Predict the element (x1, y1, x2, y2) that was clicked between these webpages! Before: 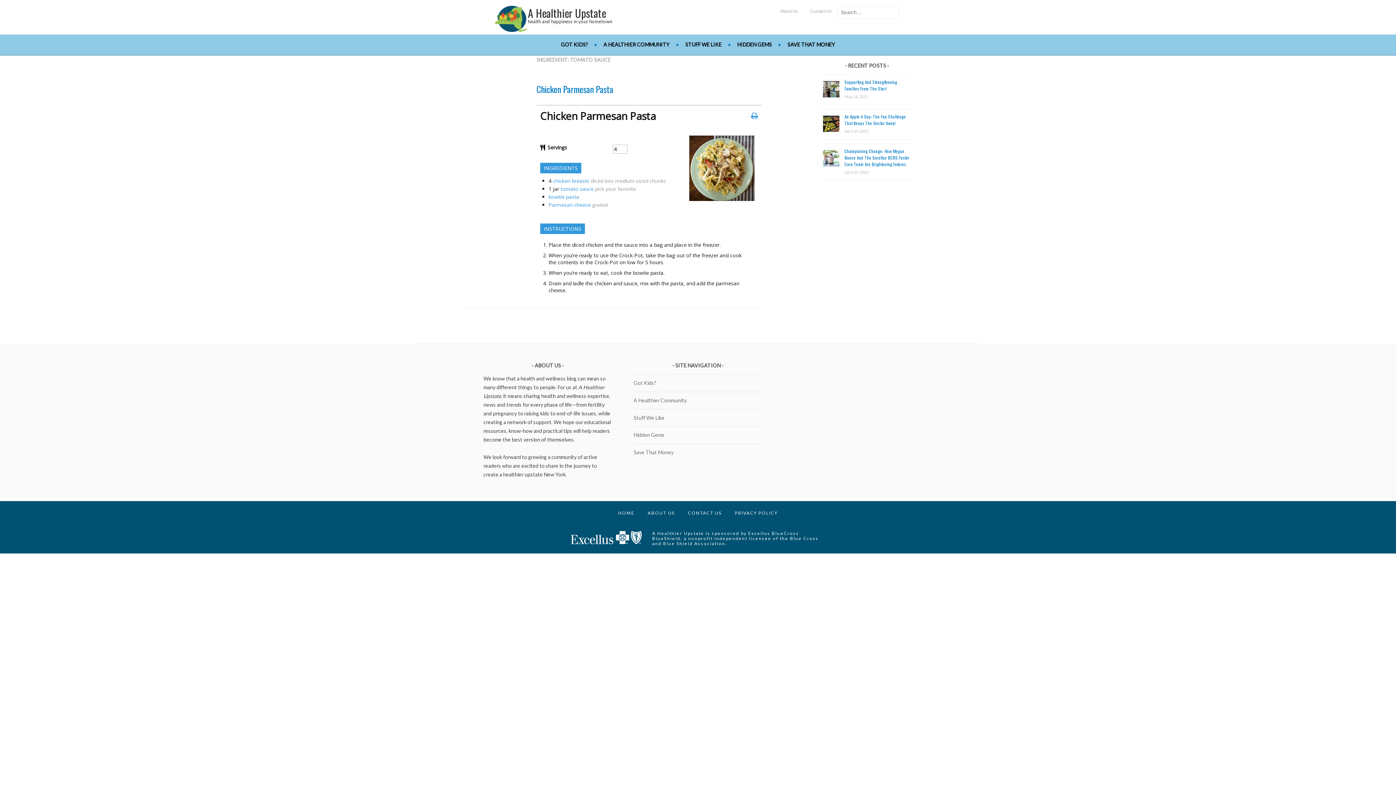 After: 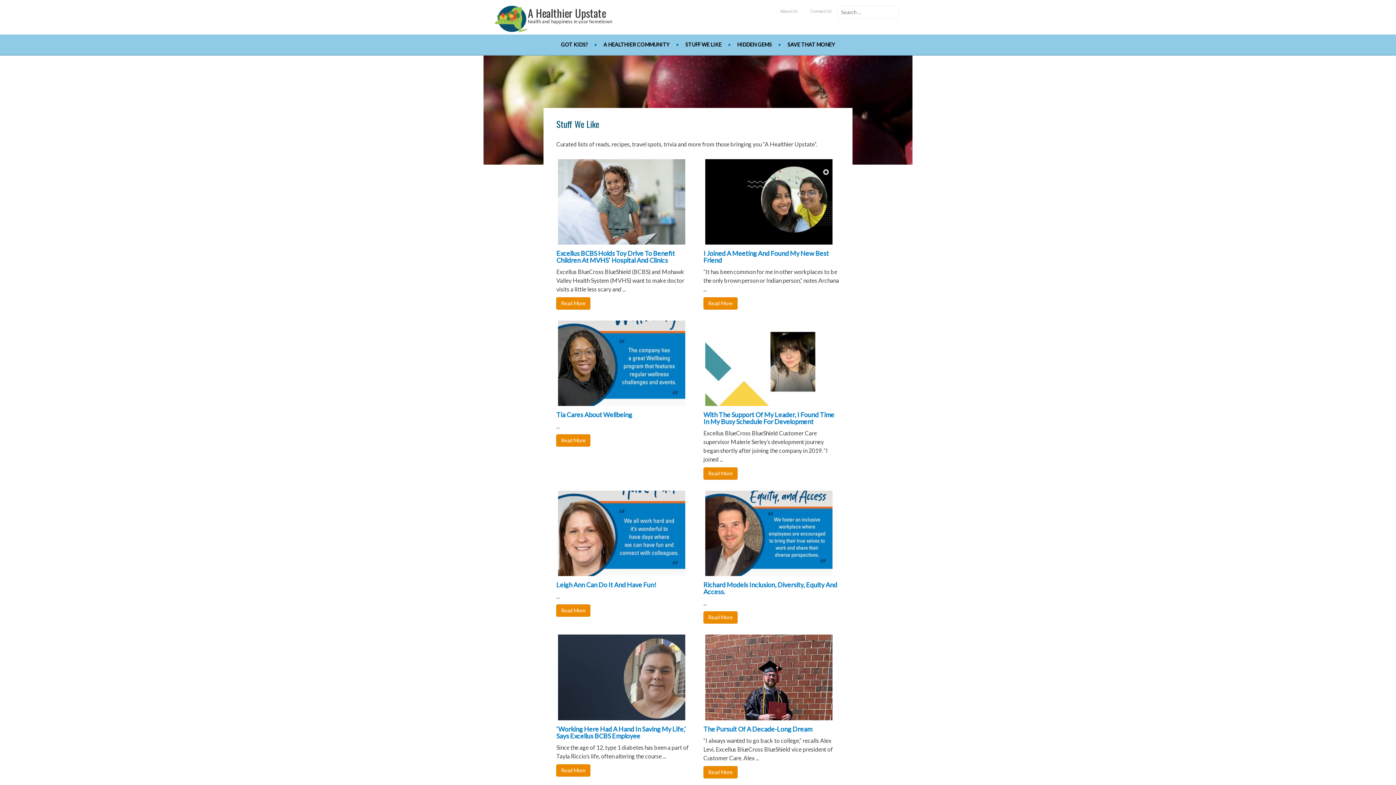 Action: label: STUFF WE LIKE bbox: (685, 40, 730, 48)